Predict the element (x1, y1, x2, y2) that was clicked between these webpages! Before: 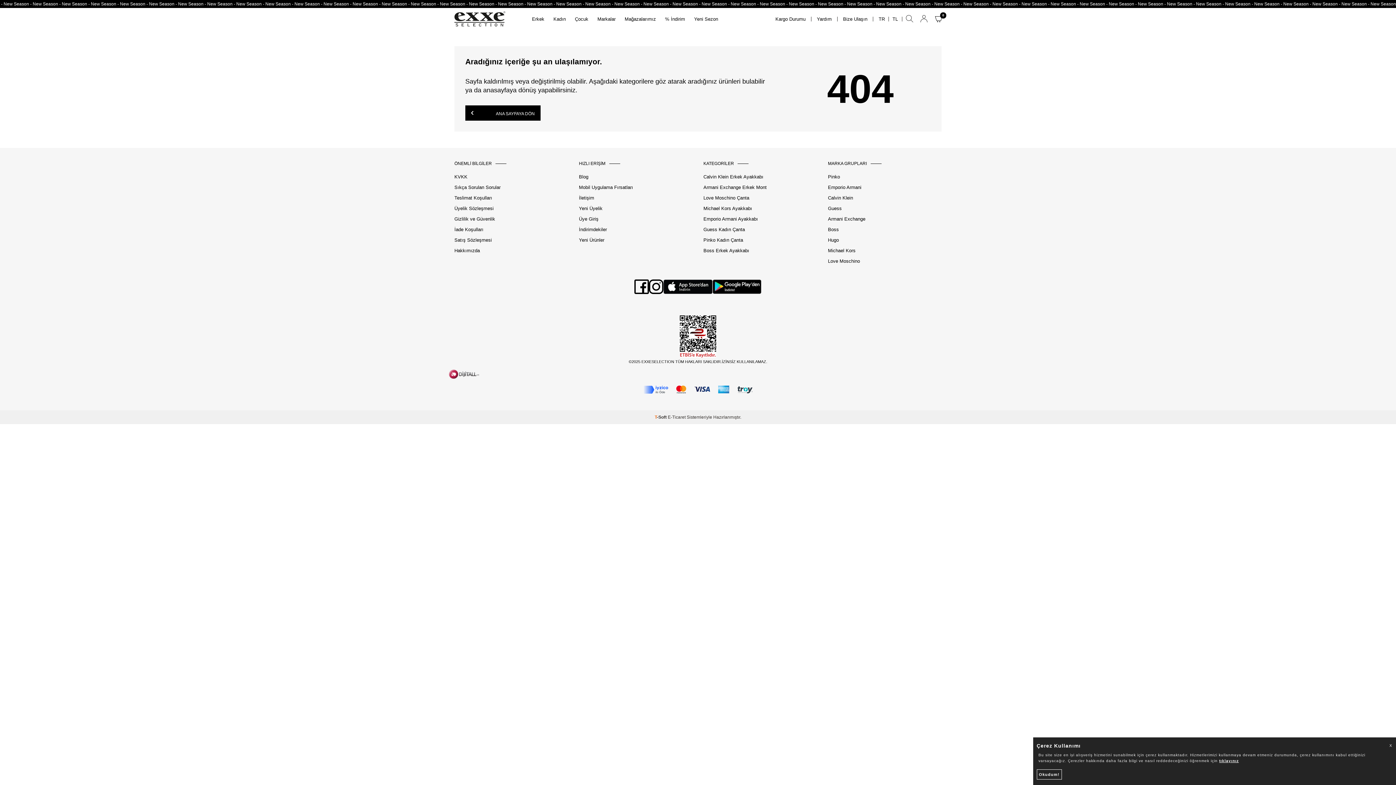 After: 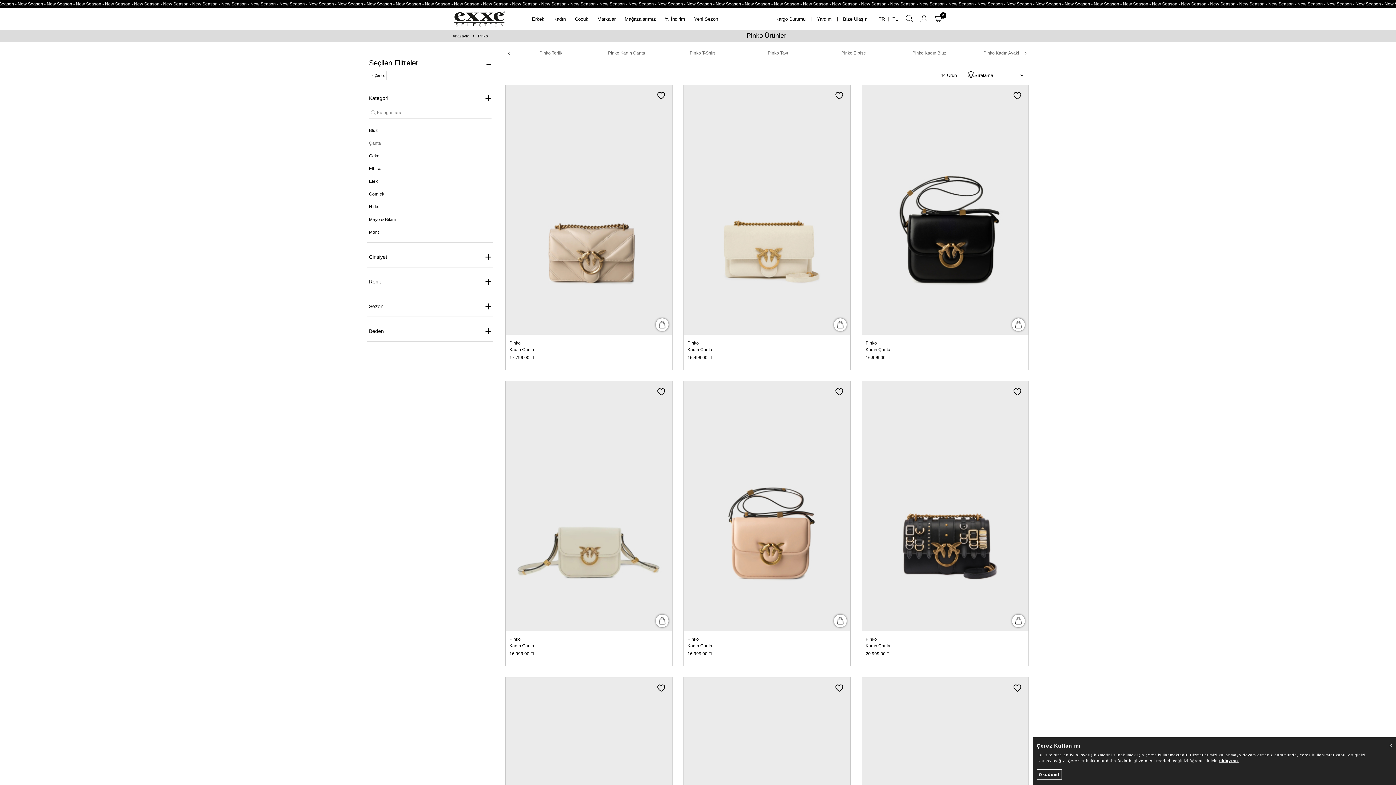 Action: bbox: (703, 237, 817, 243) label: Pinko Kadın Çanta